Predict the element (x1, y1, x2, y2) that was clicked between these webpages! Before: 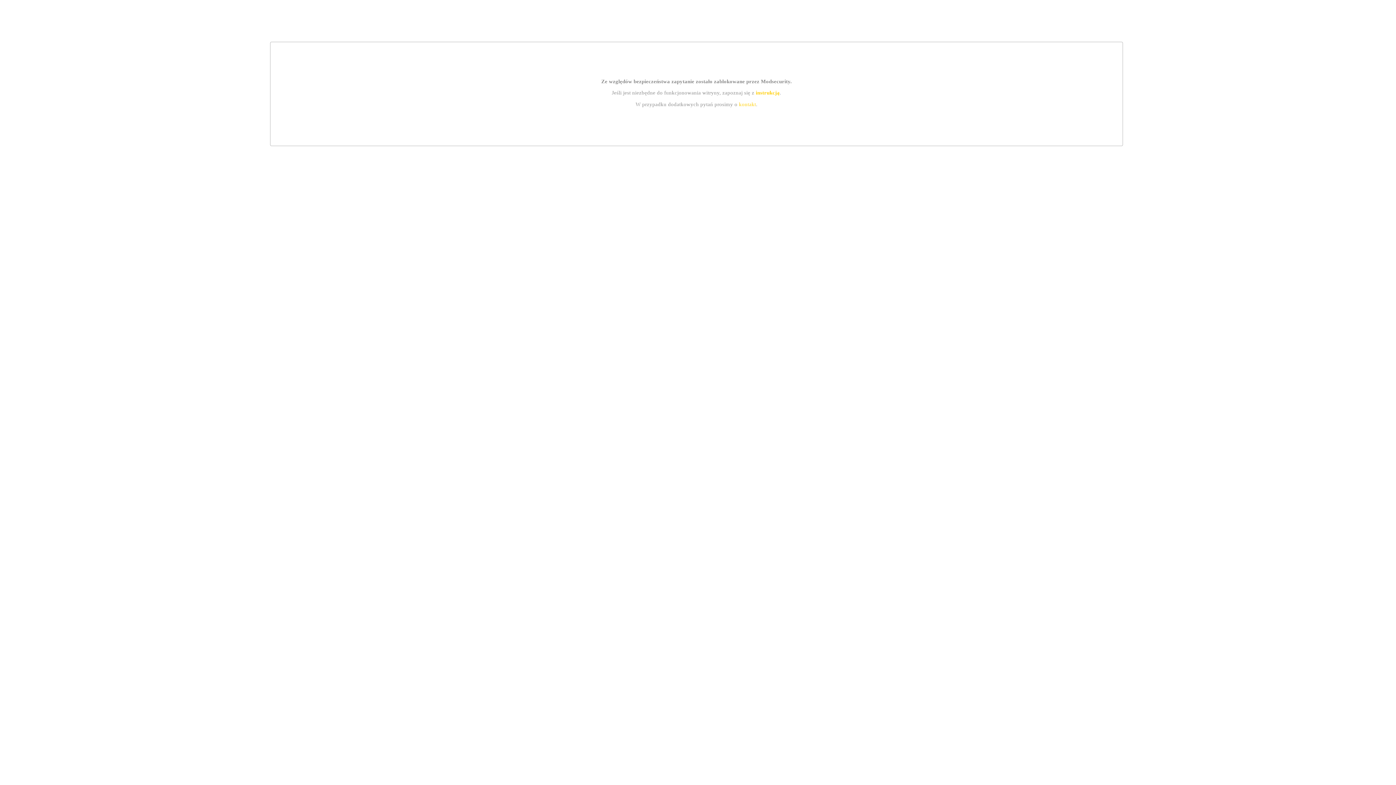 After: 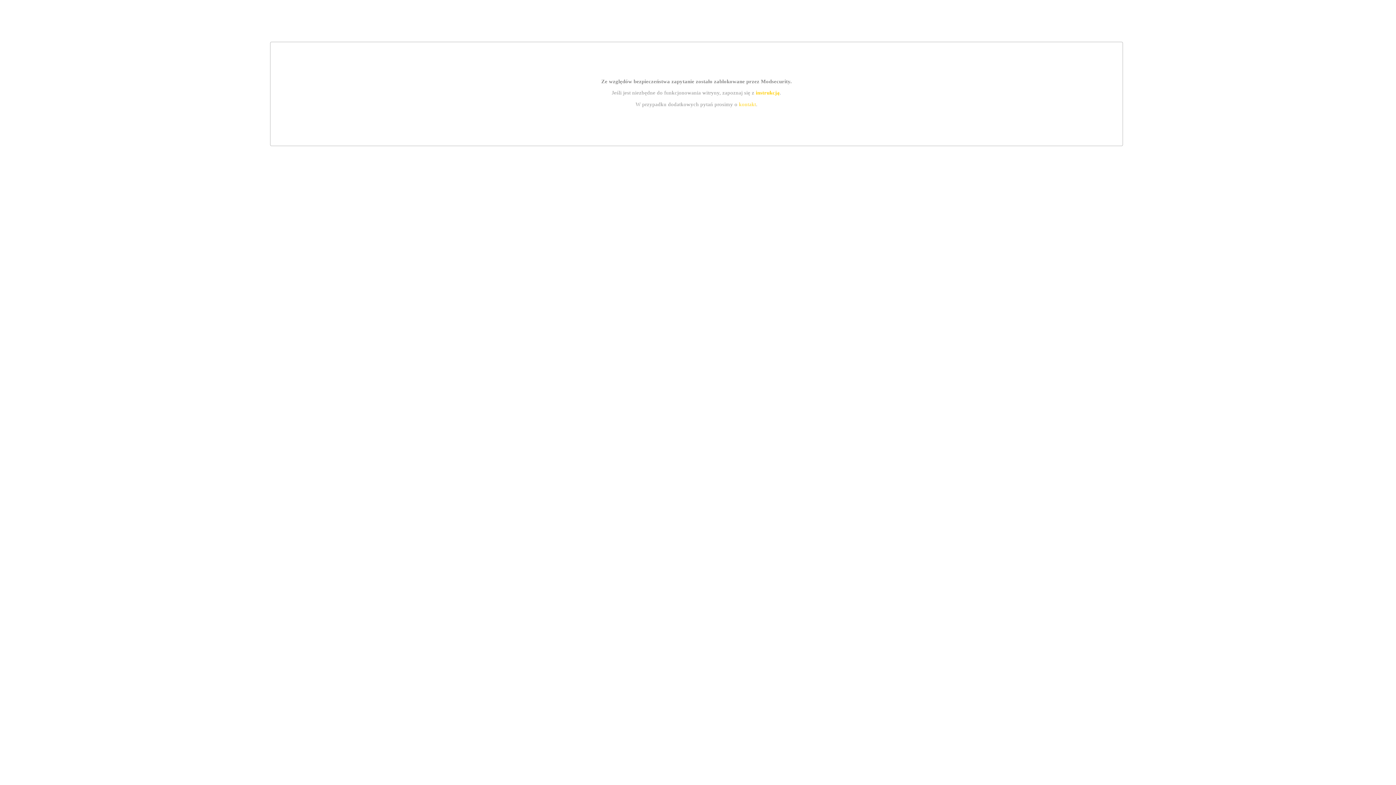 Action: label: kontakt bbox: (739, 101, 756, 107)